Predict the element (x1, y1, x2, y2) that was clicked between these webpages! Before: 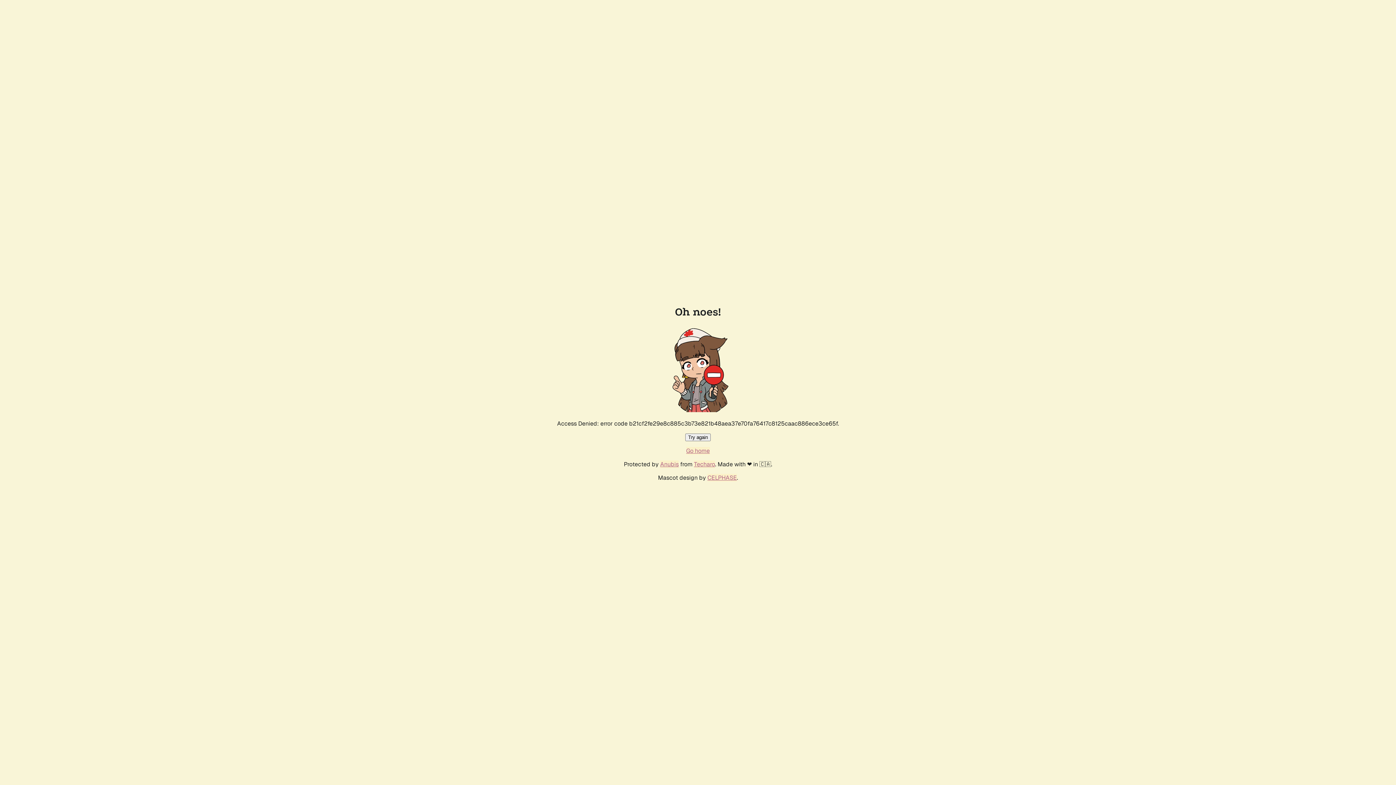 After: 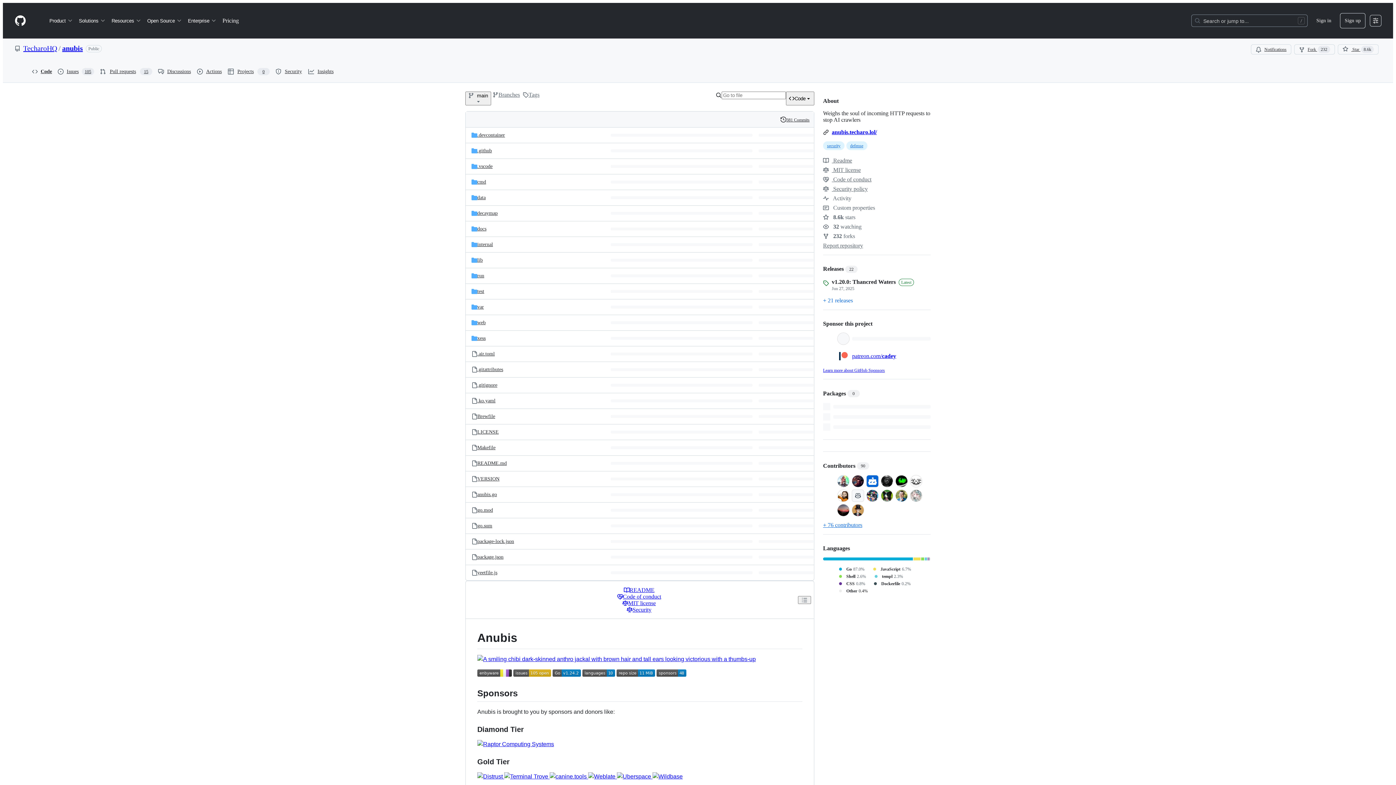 Action: bbox: (660, 460, 678, 468) label: Anubis